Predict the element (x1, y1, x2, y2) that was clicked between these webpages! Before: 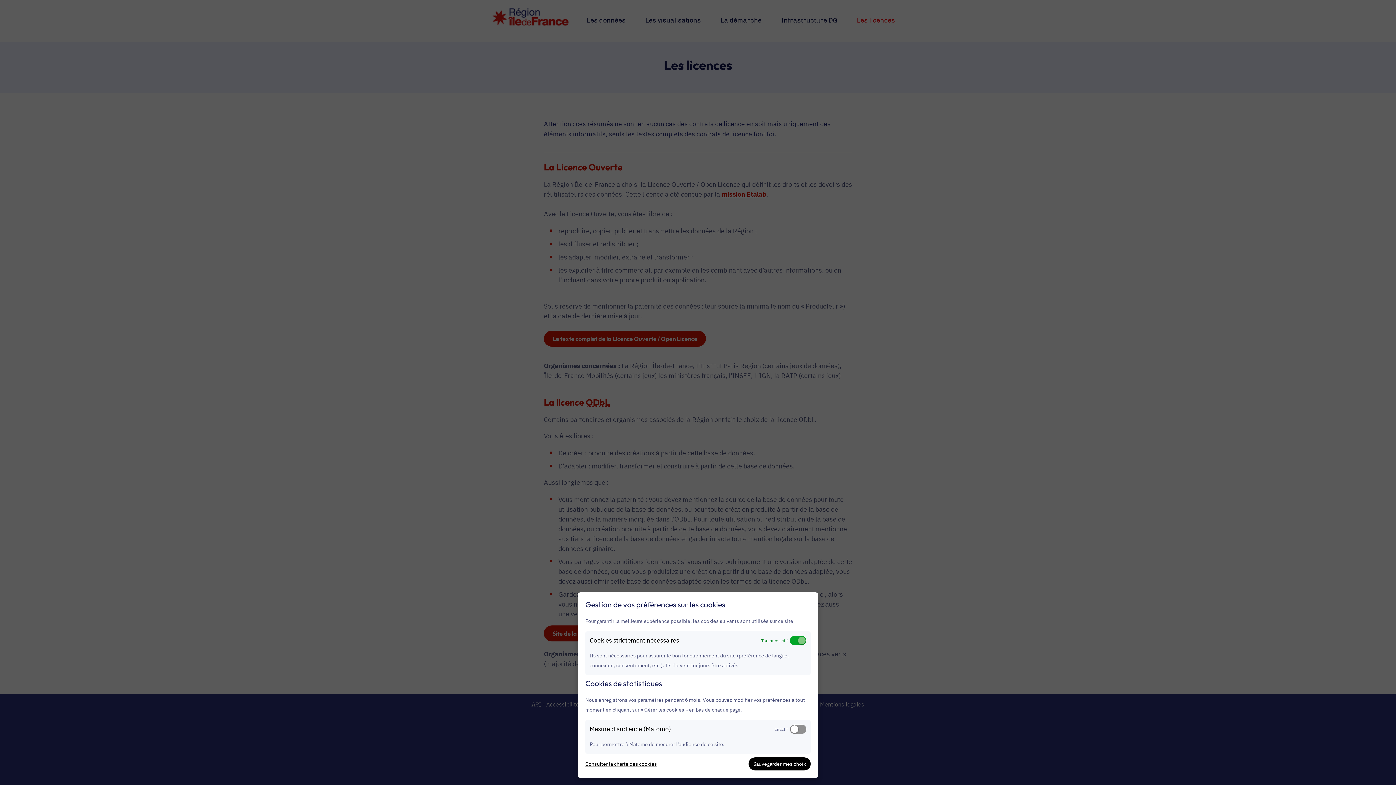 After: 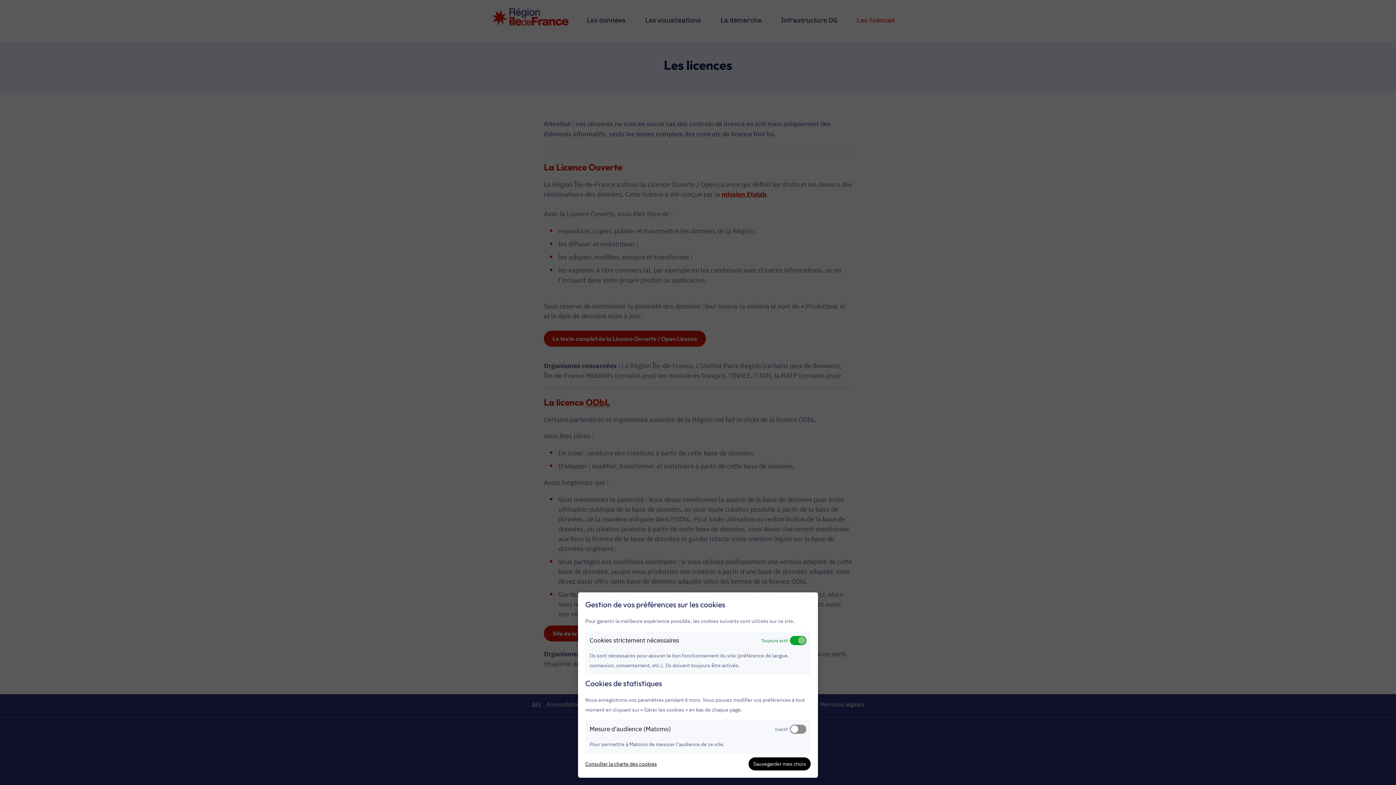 Action: bbox: (585, 759, 657, 769) label: Consulter la charte des cookies